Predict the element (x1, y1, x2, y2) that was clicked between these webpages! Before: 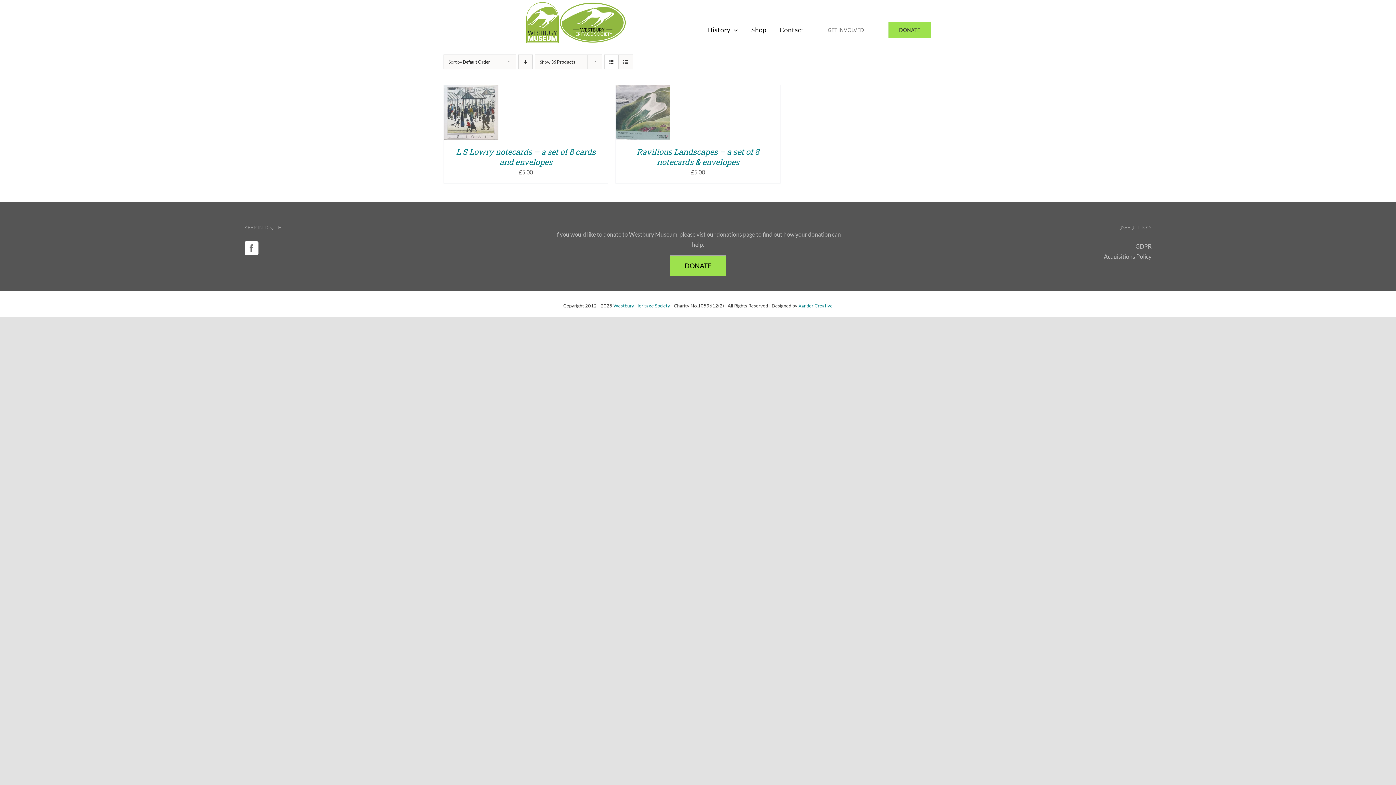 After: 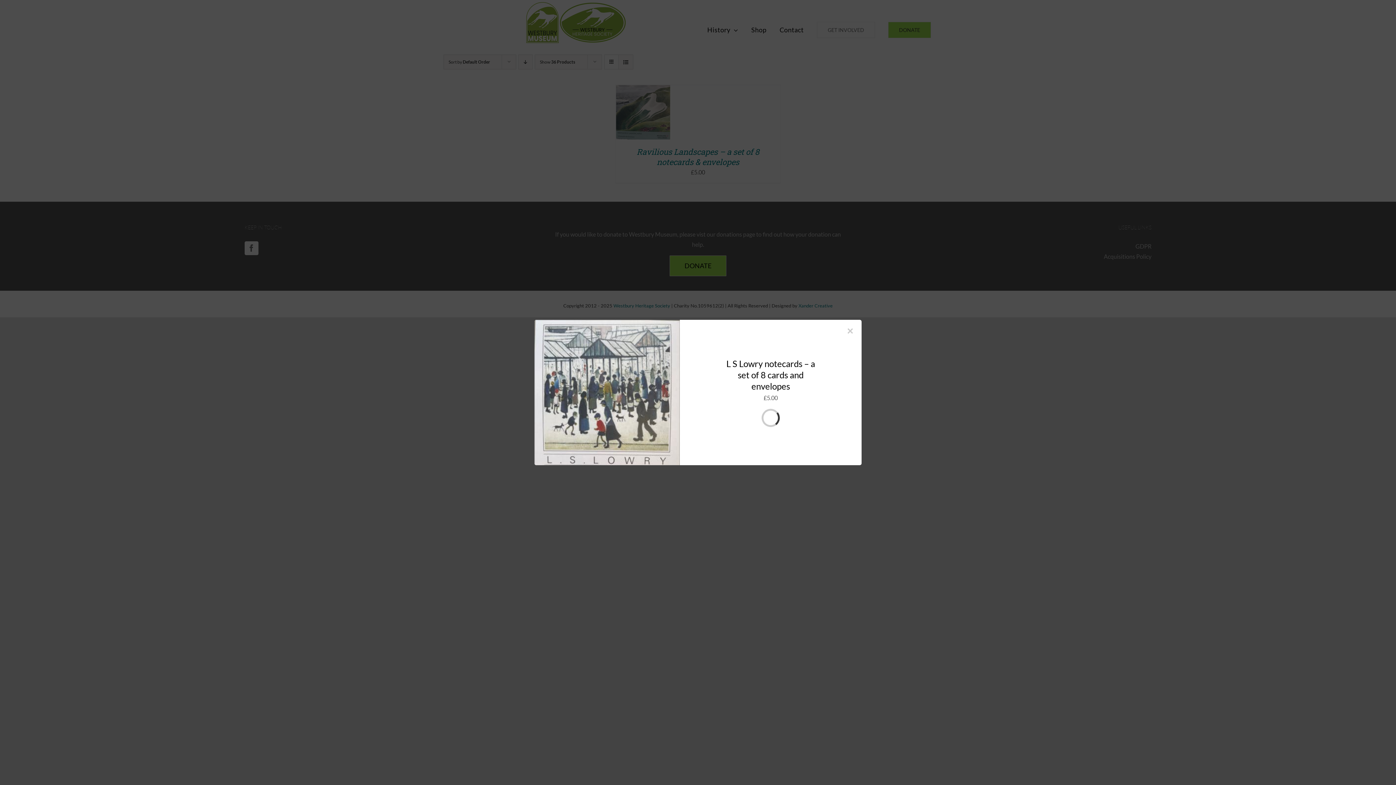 Action: label: QUICK VIEW bbox: (461, 114, 491, 120)